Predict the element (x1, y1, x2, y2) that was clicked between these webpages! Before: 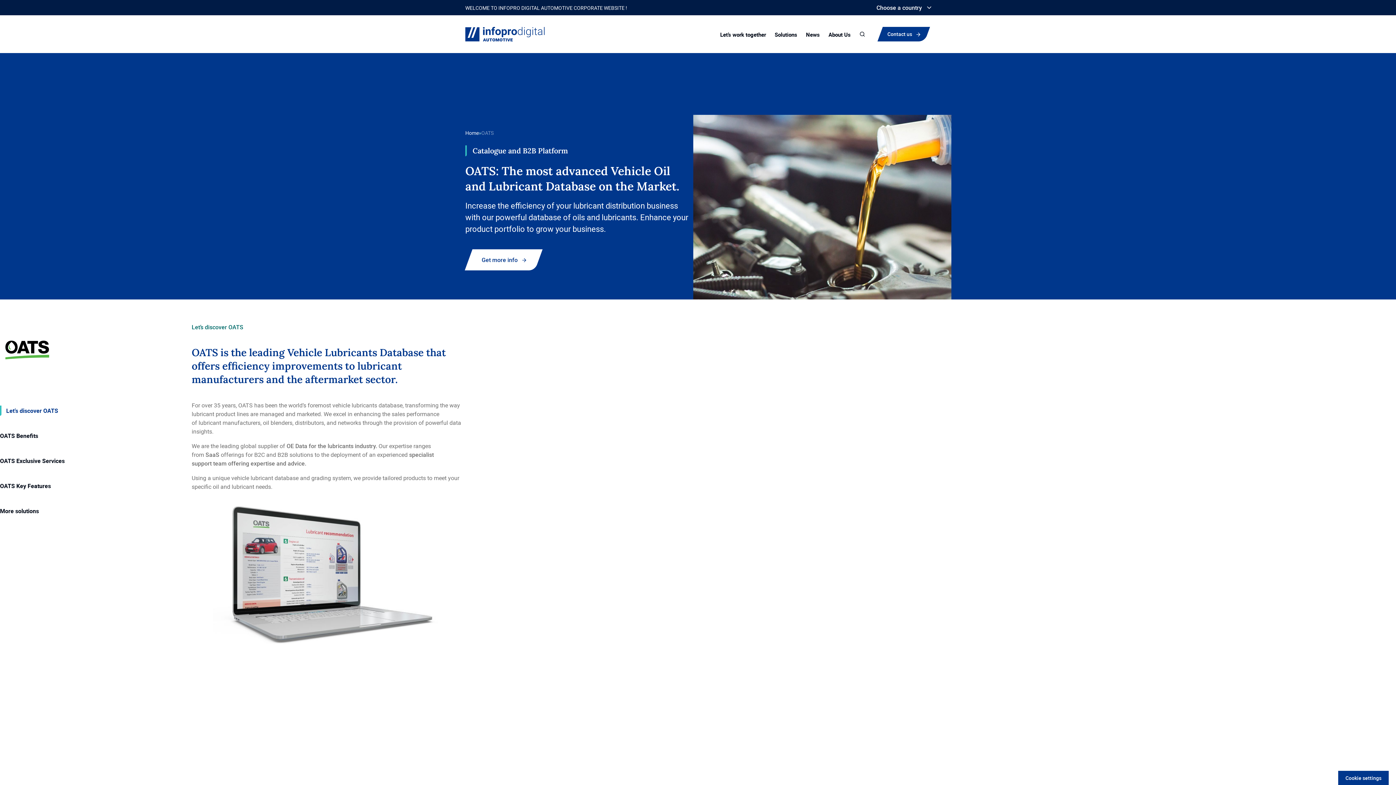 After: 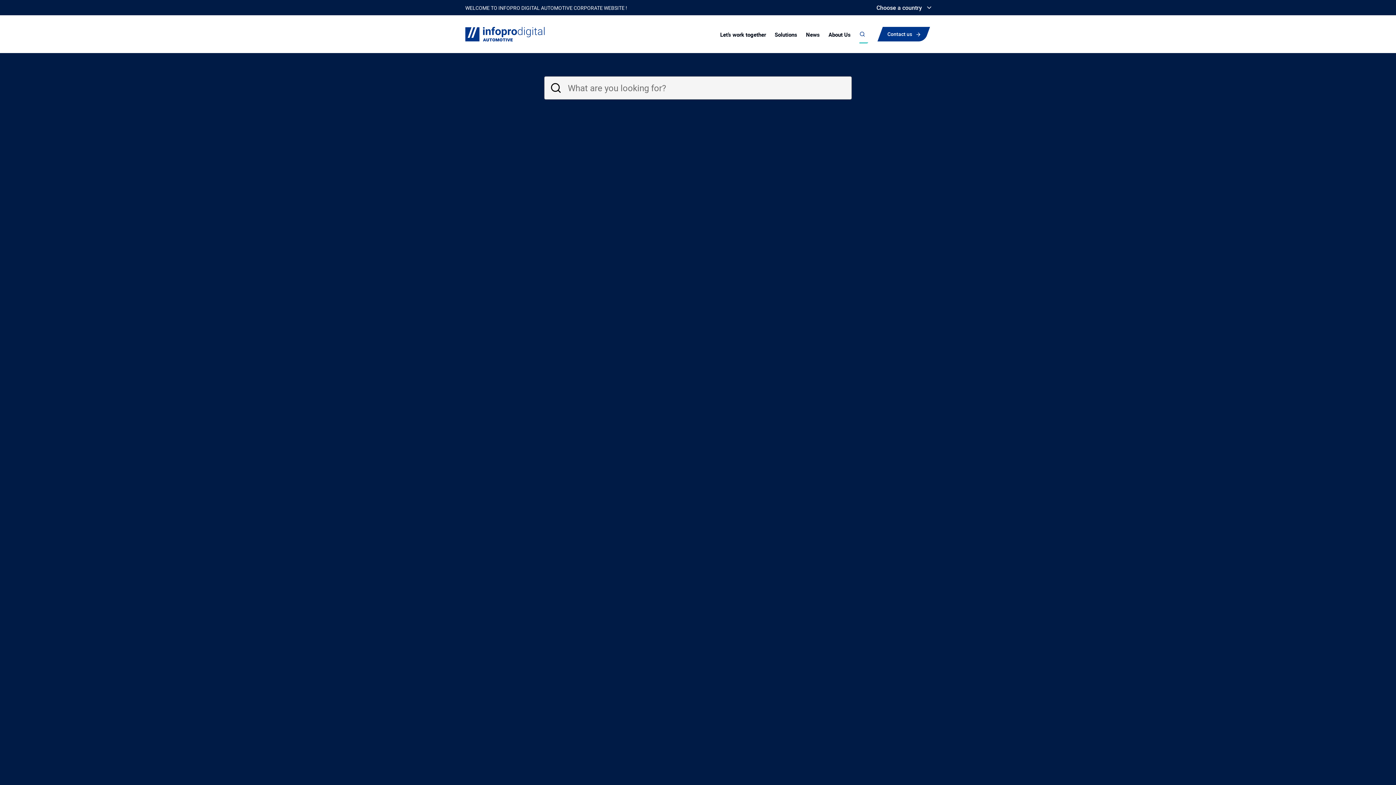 Action: label: Search bbox: (859, 29, 868, 38)